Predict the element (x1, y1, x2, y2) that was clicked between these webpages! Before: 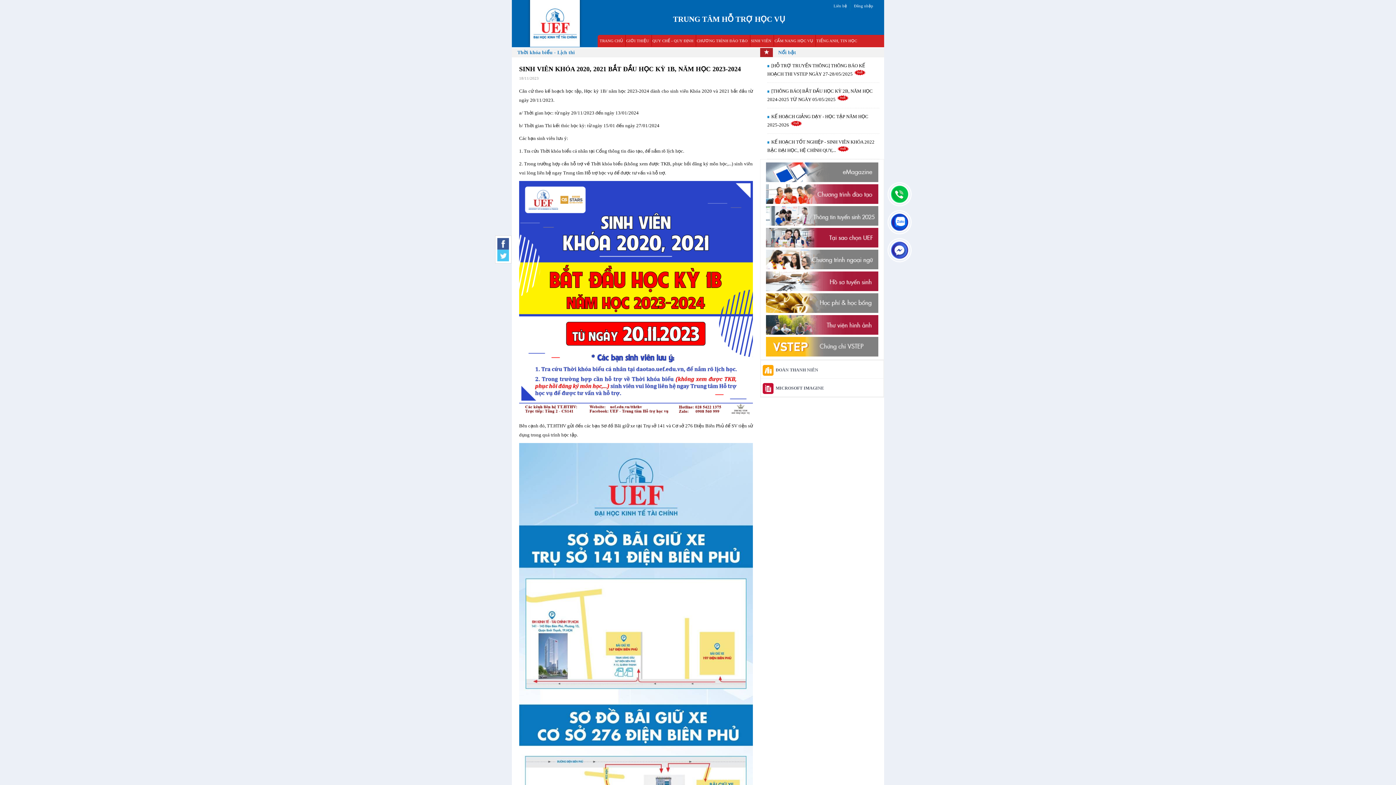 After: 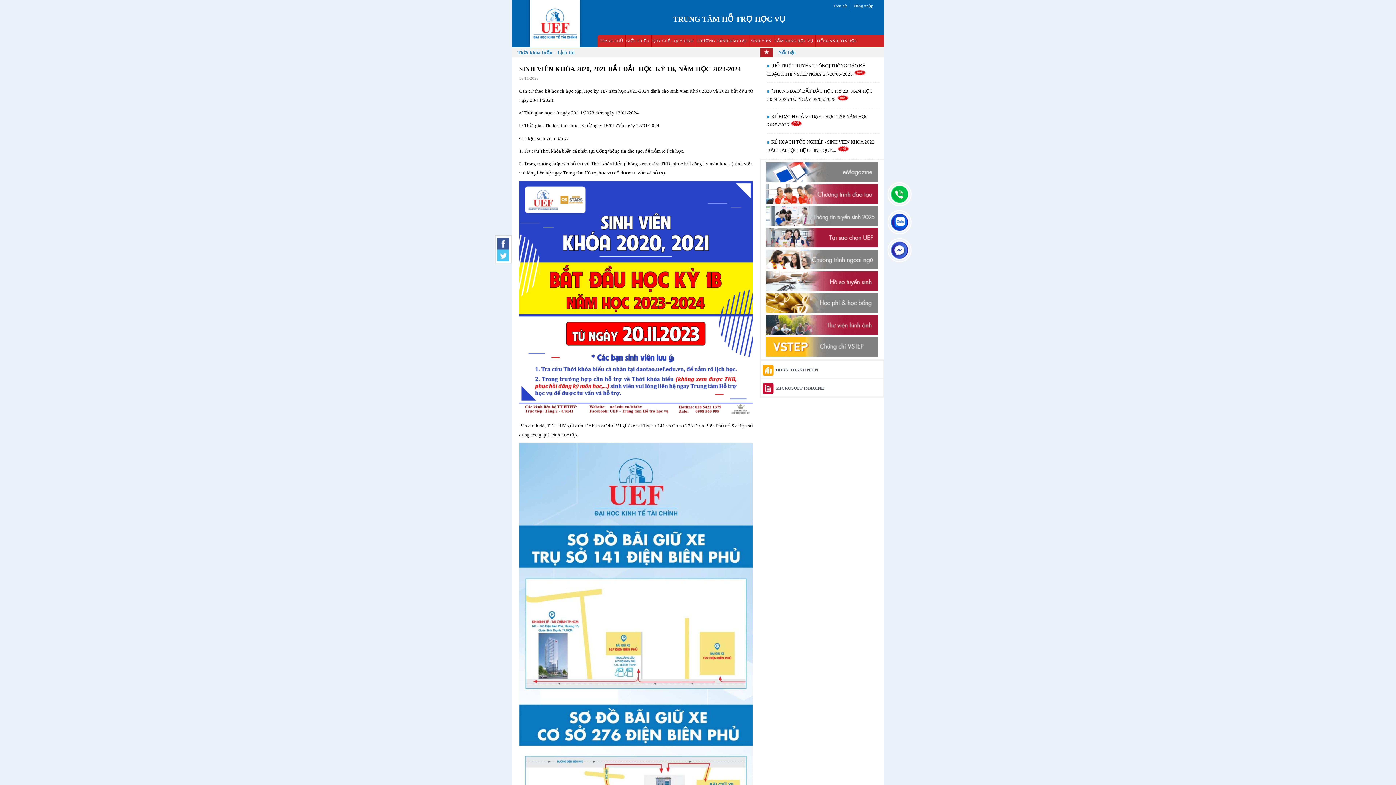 Action: bbox: (886, 231, 913, 237)